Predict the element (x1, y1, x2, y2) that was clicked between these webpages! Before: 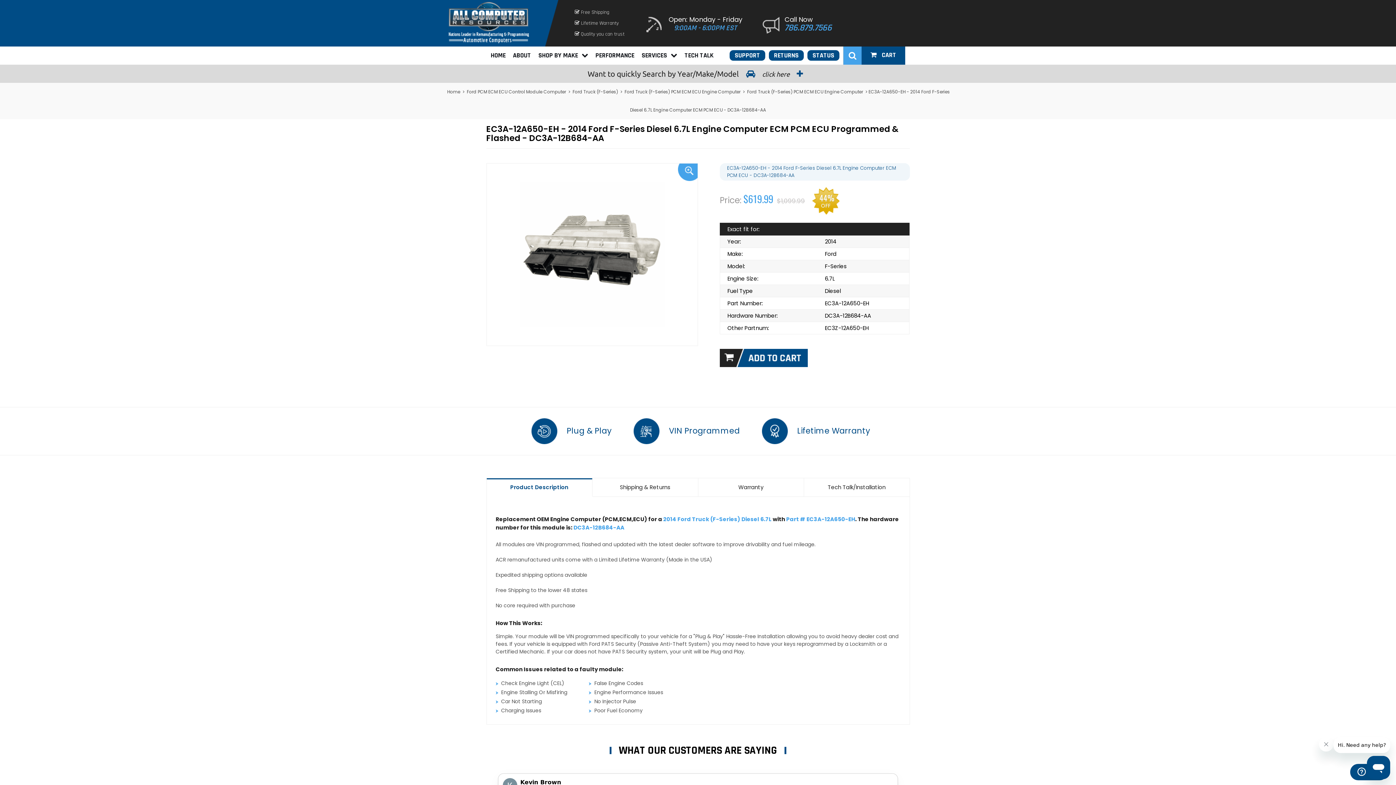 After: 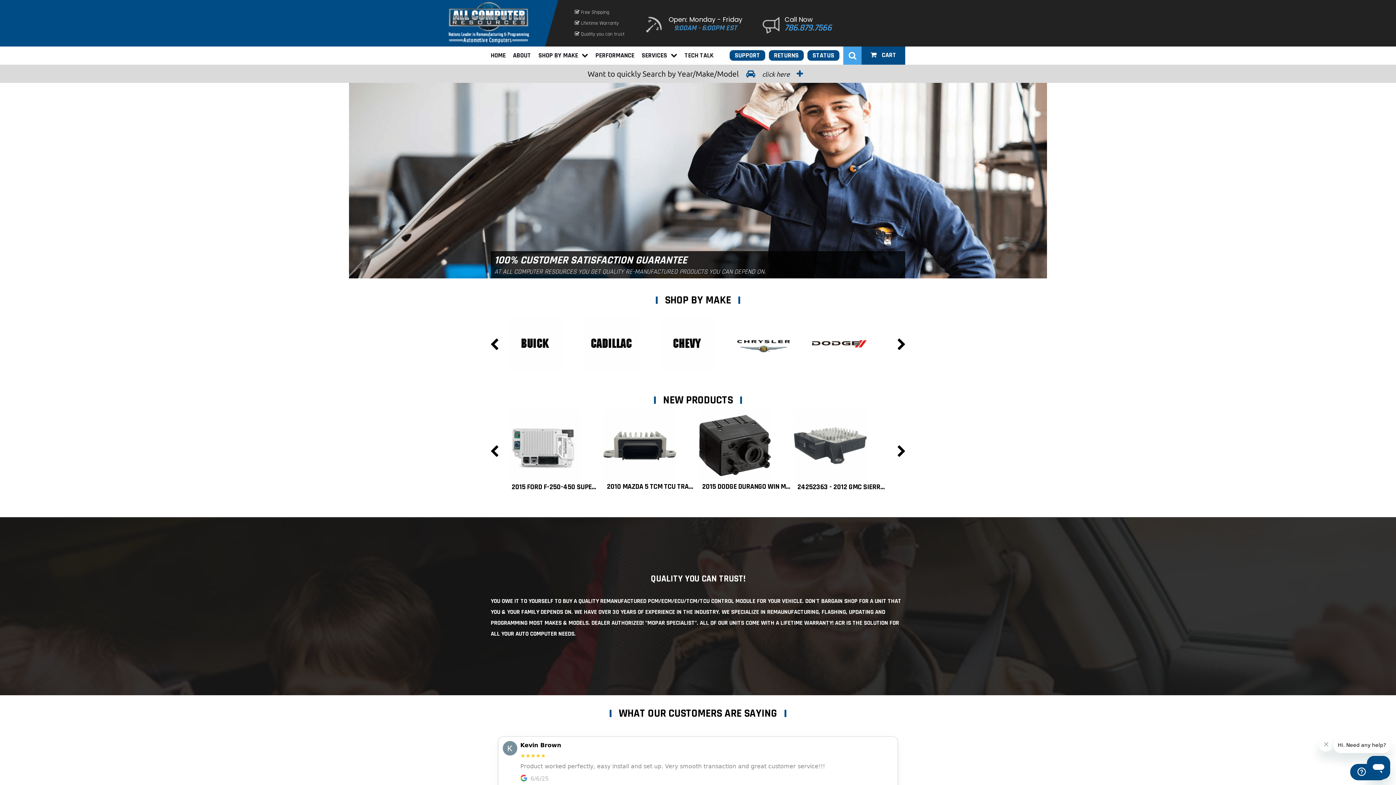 Action: label: HOME bbox: (490, 51, 505, 59)